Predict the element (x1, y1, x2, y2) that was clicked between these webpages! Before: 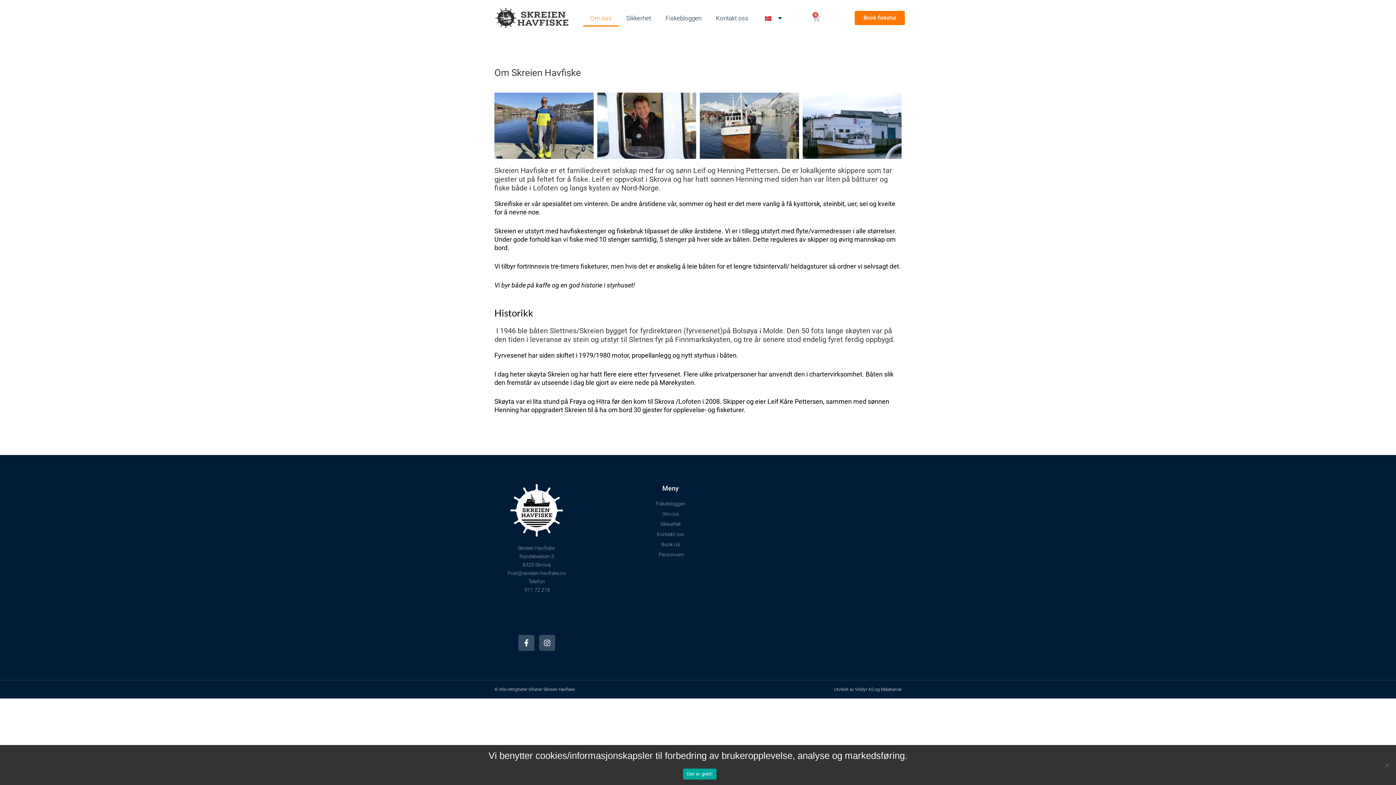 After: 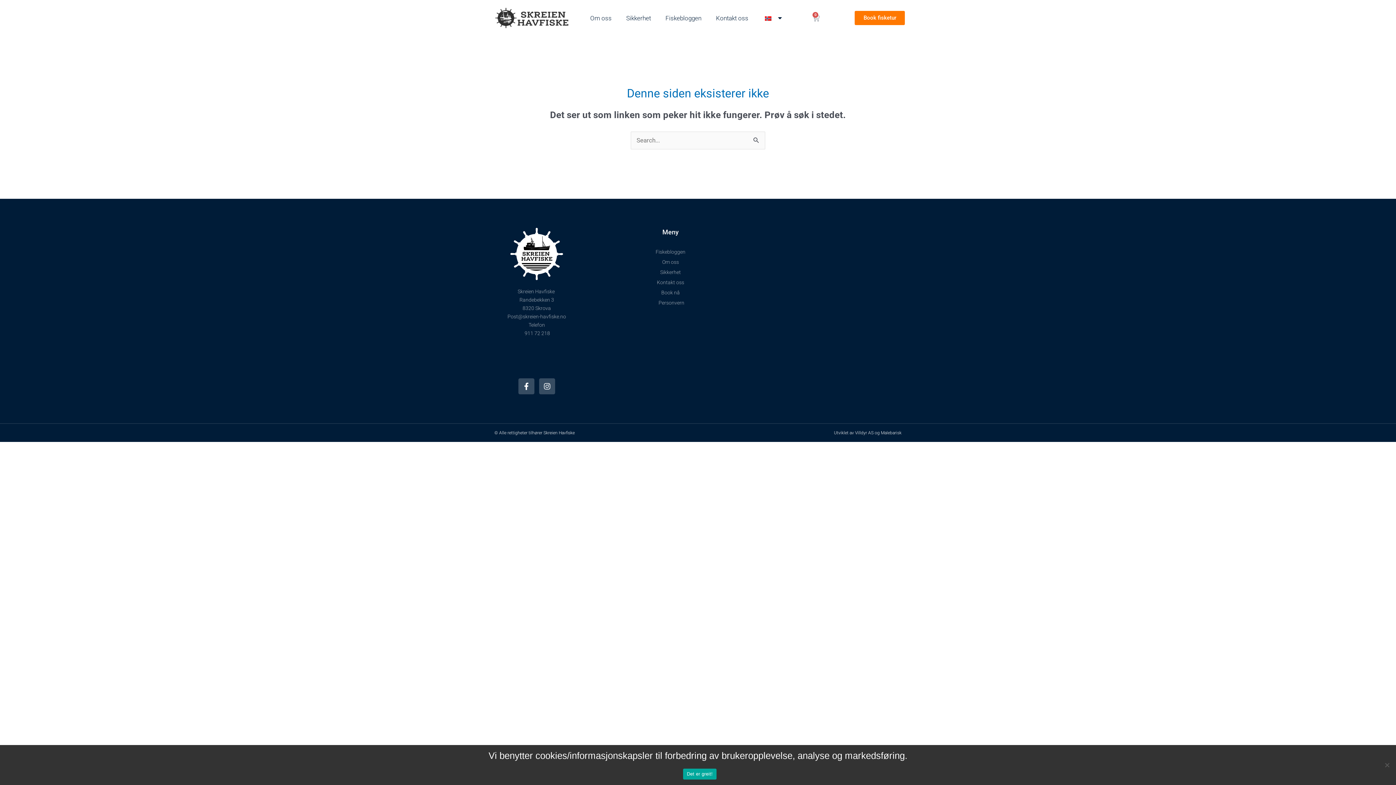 Action: bbox: (615, 530, 725, 539) label: Kontakt oss